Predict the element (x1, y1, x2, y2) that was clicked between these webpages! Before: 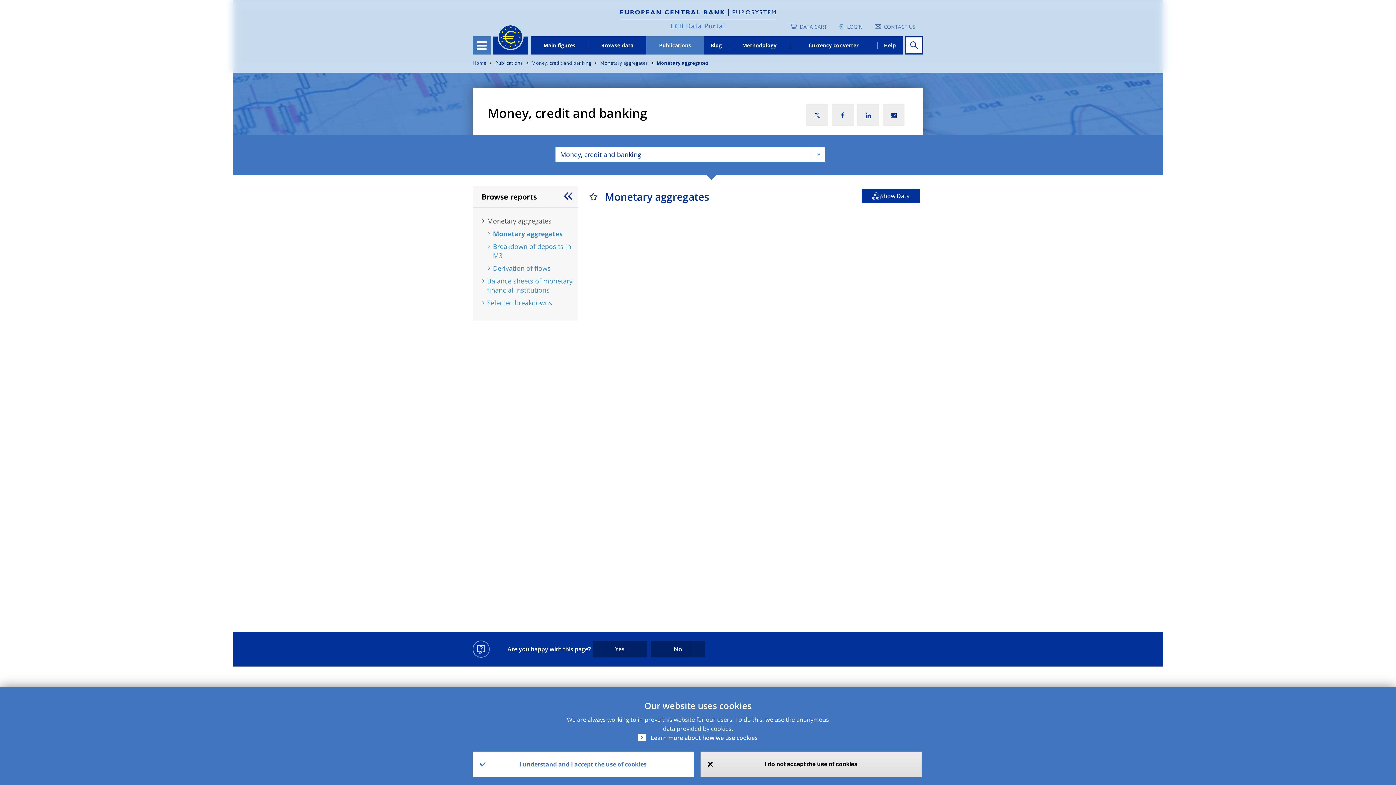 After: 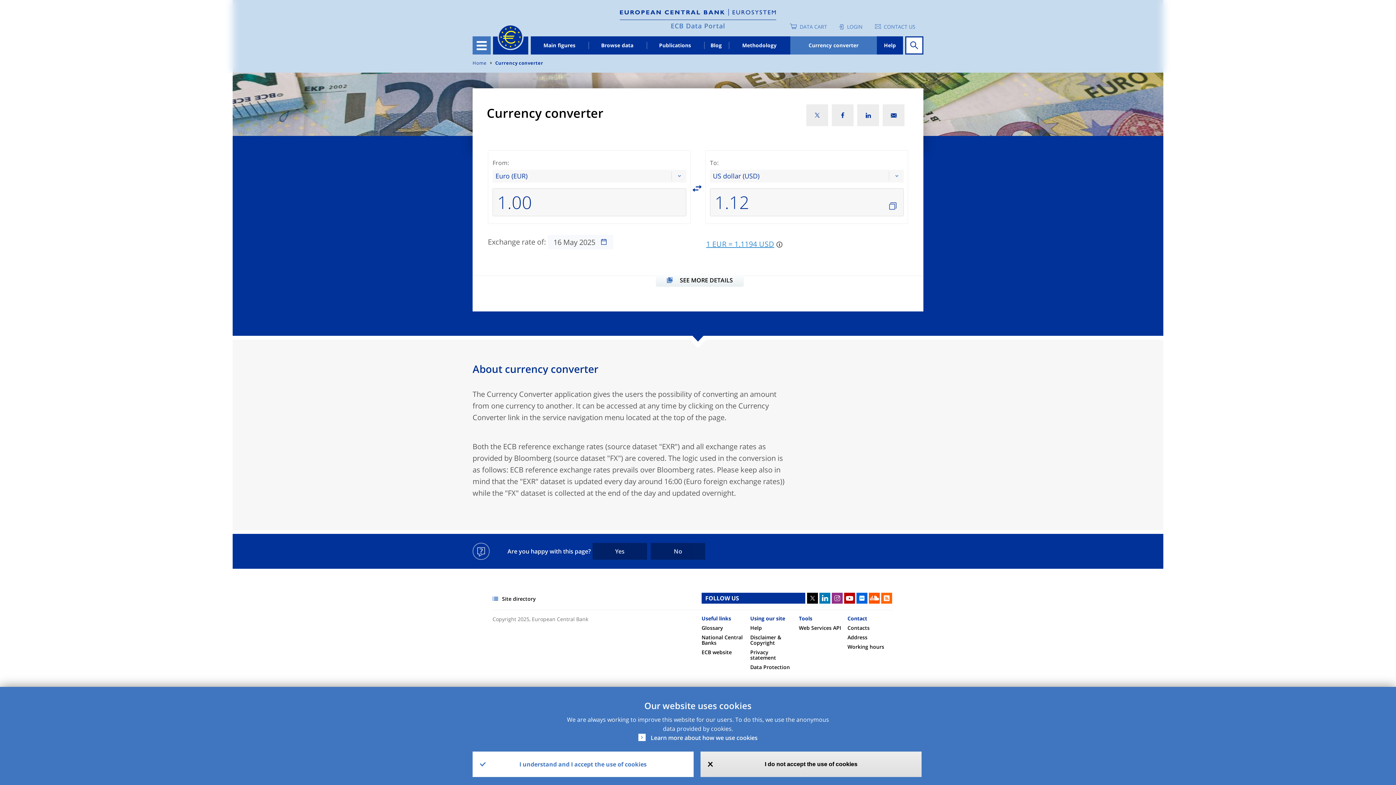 Action: bbox: (790, 36, 877, 54) label: Currency converter